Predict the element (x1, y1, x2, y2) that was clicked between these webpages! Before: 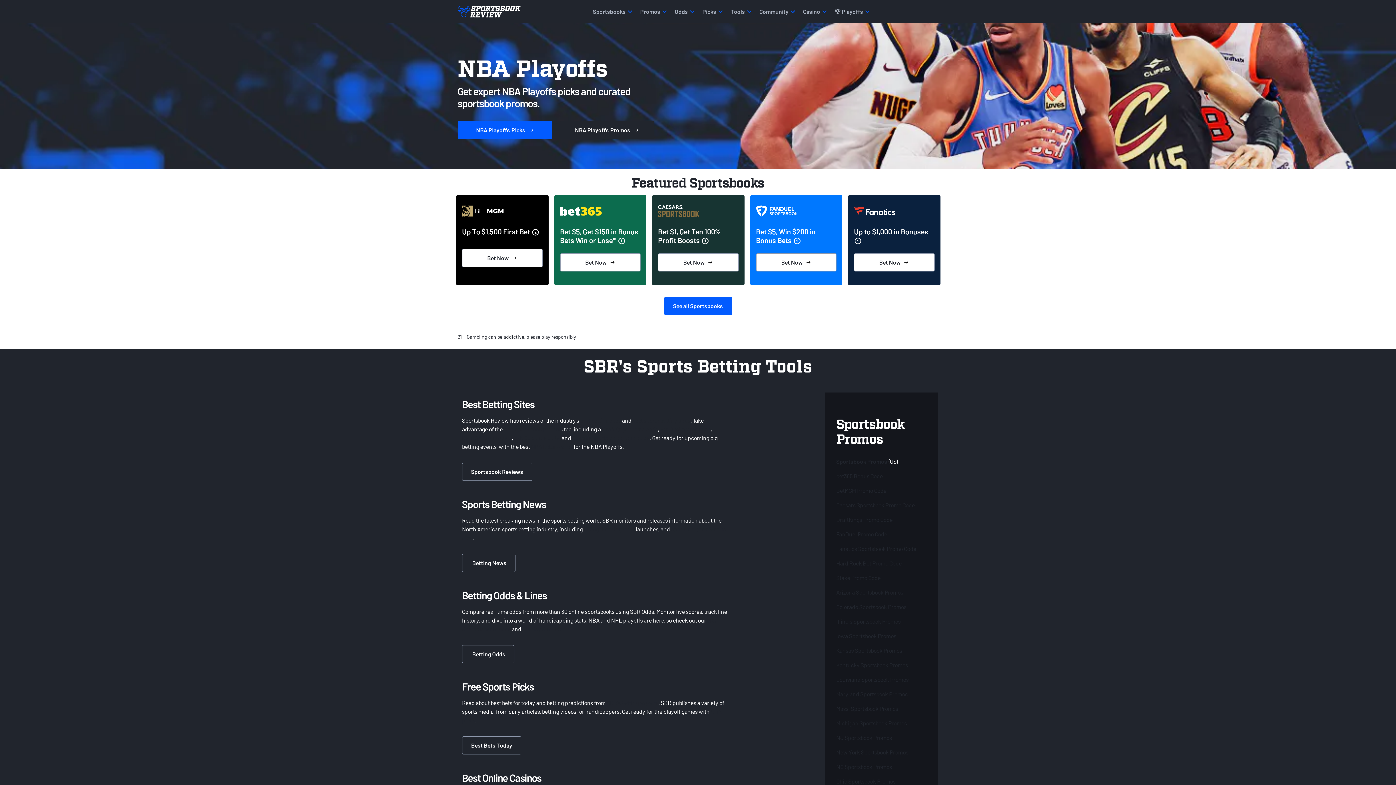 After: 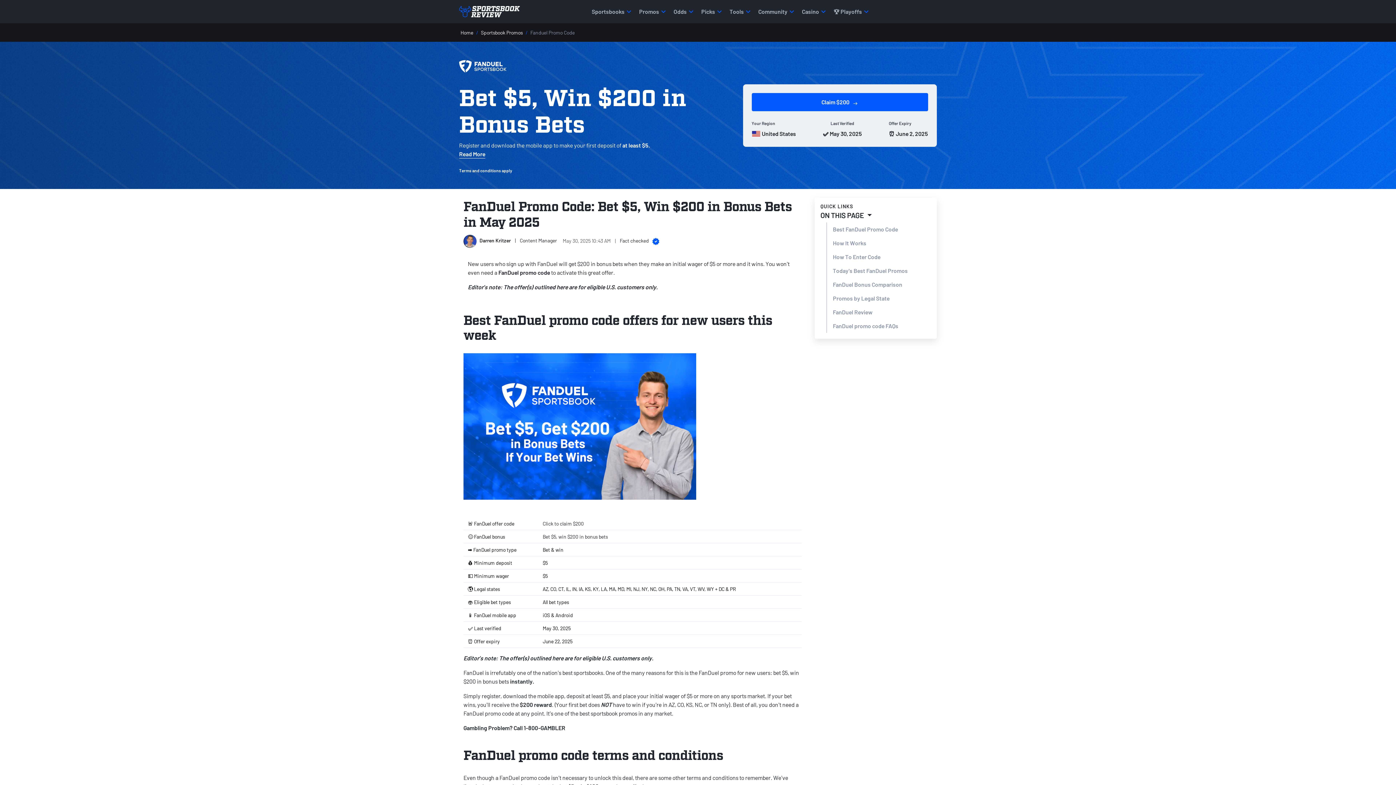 Action: label: FanDuel promo code bbox: (660, 425, 710, 432)